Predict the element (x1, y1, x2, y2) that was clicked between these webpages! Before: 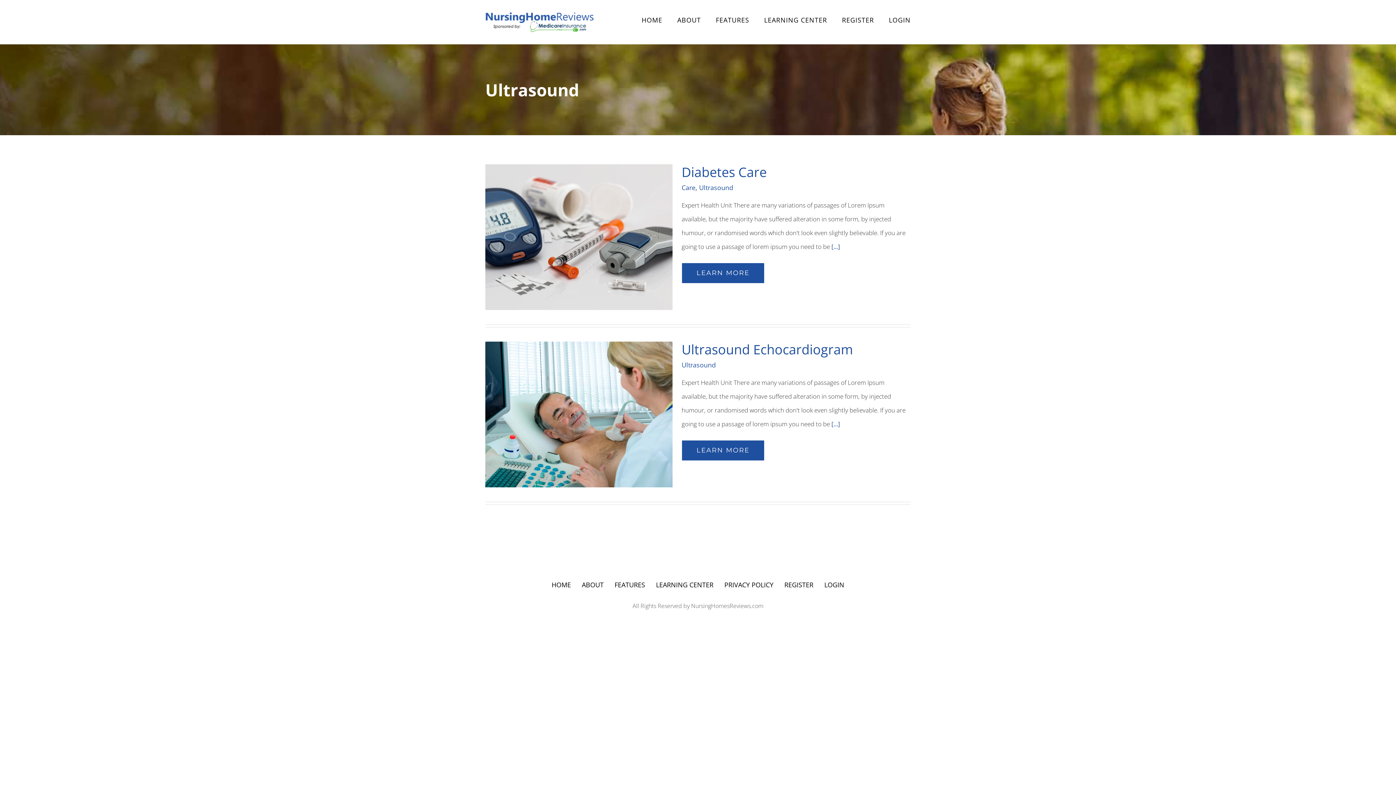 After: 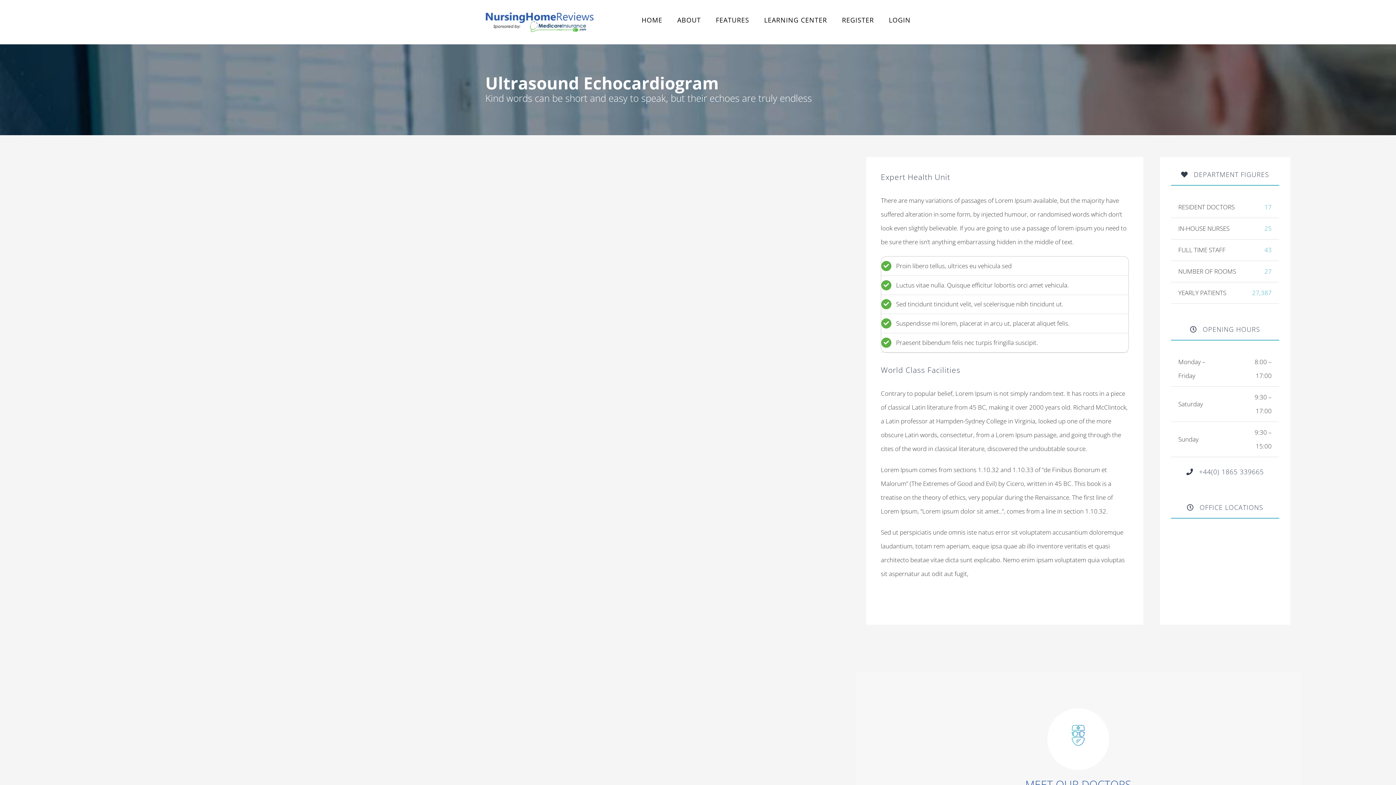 Action: label: [...] bbox: (831, 420, 840, 428)